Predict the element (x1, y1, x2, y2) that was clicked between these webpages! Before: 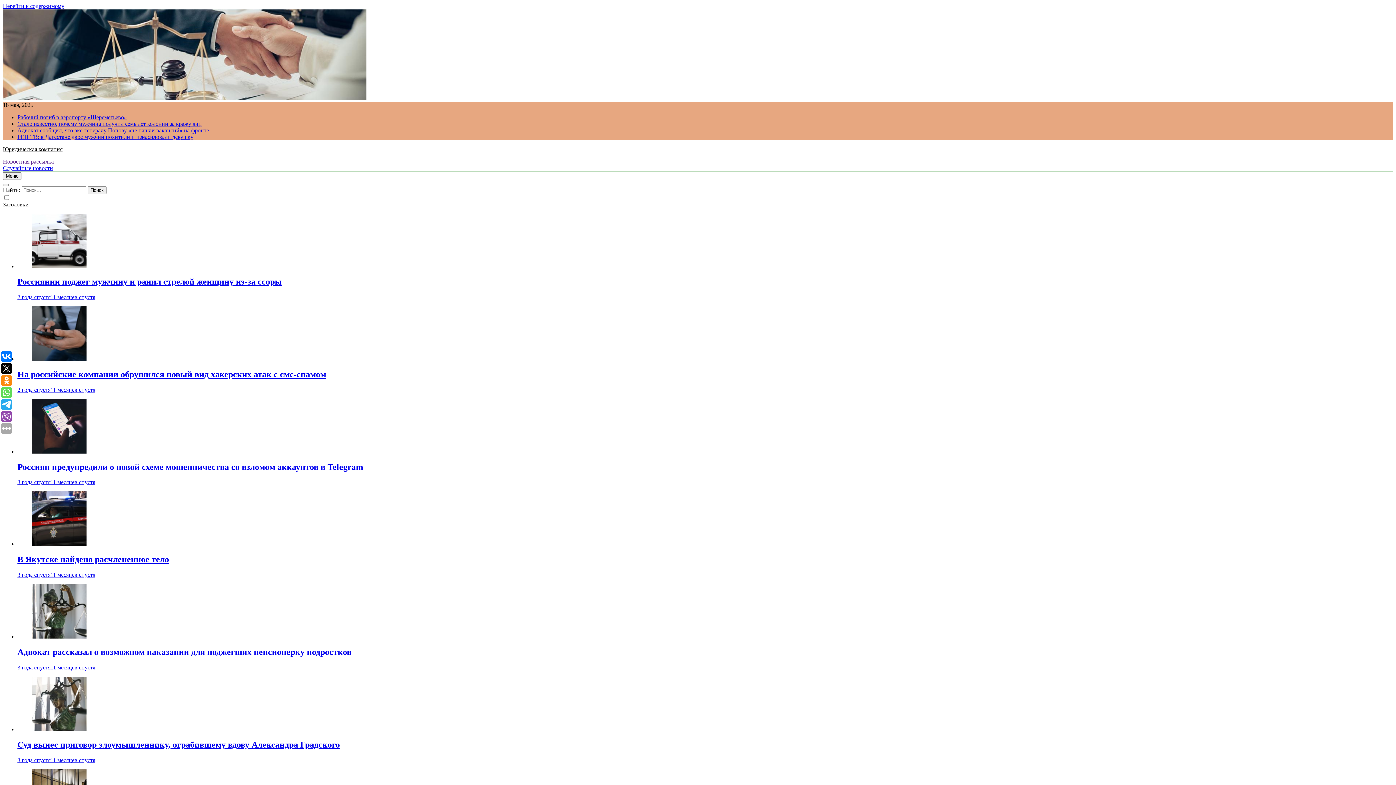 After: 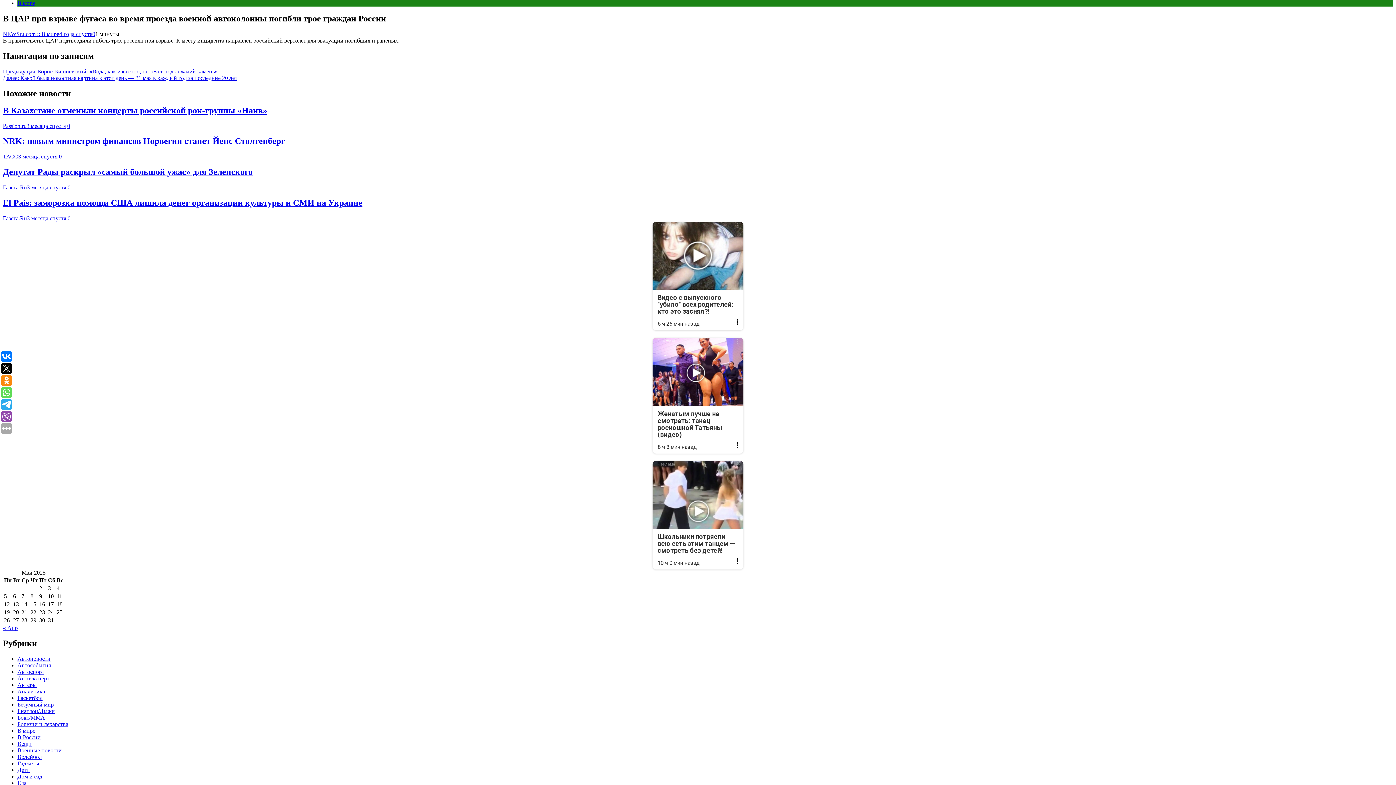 Action: bbox: (2, 2, 64, 9) label: Перейти к содержимому